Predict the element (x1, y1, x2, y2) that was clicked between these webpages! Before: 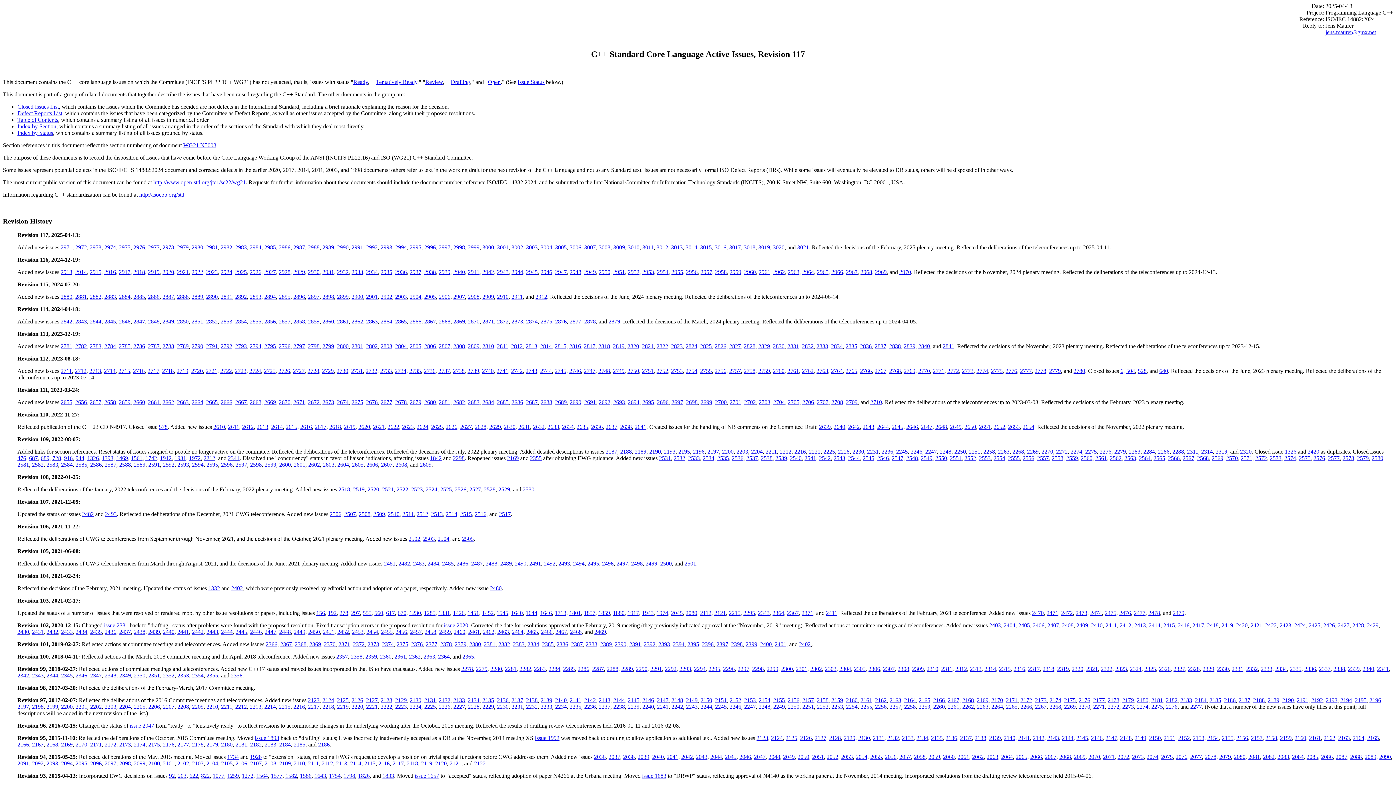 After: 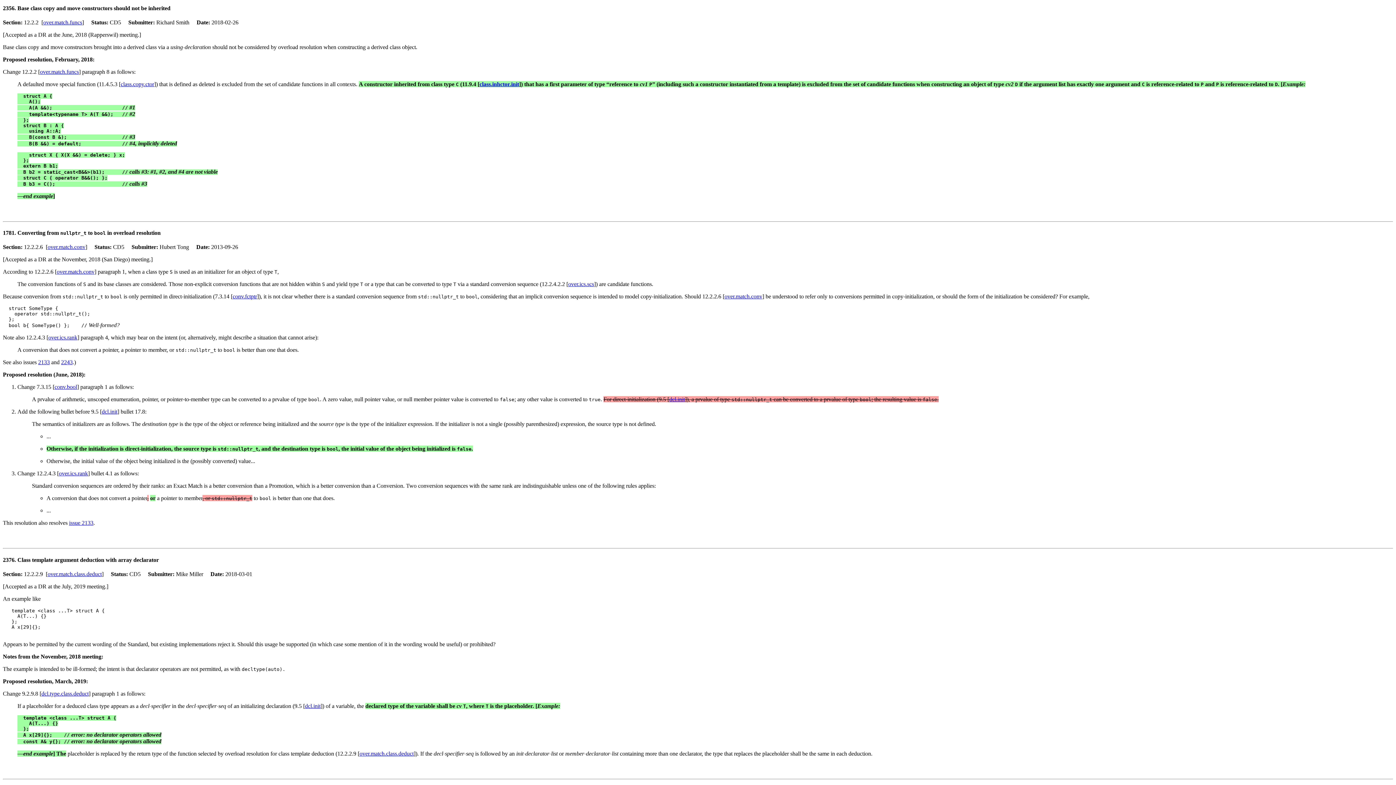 Action: bbox: (230, 672, 242, 679) label: 2356